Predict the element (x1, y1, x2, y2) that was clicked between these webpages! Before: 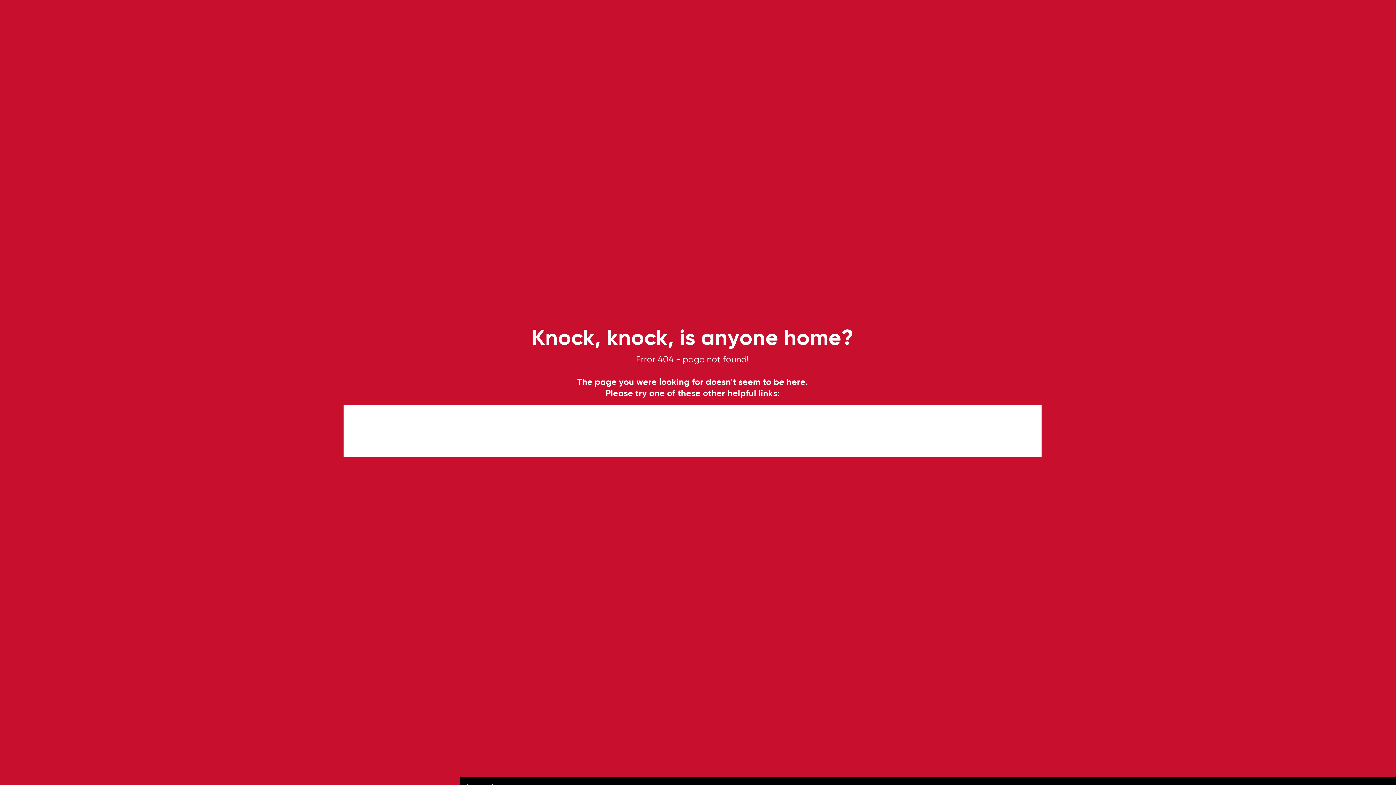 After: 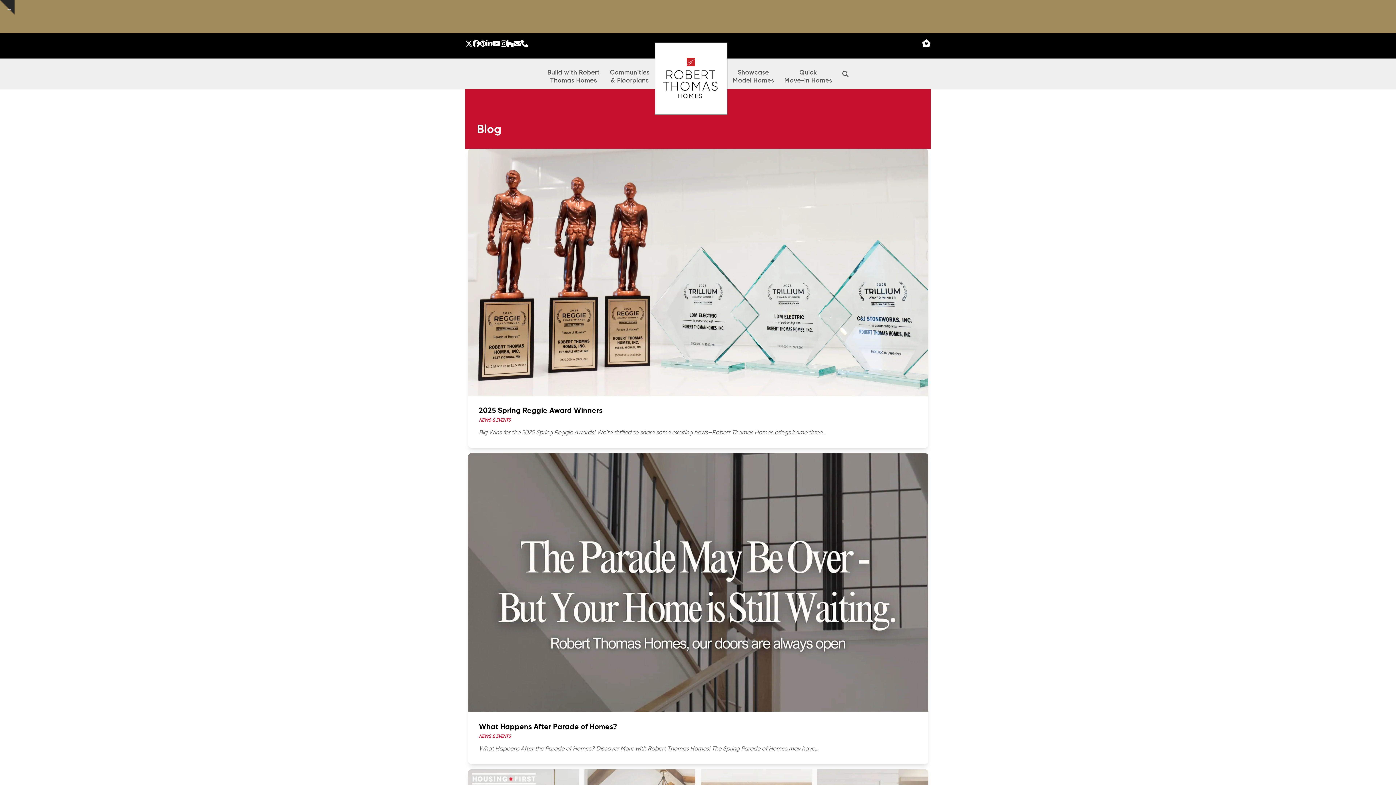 Action: label: News & Inspiration bbox: (714, 428, 763, 434)